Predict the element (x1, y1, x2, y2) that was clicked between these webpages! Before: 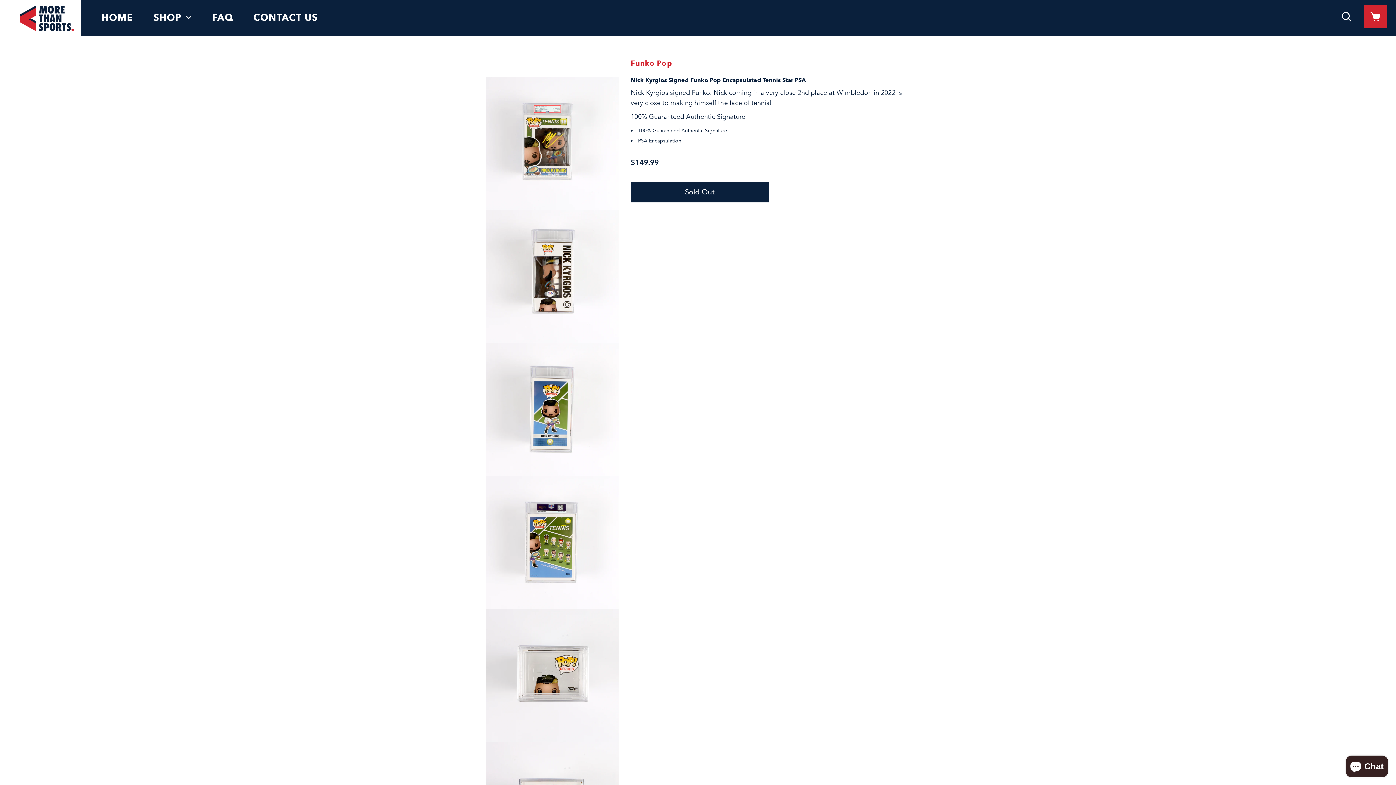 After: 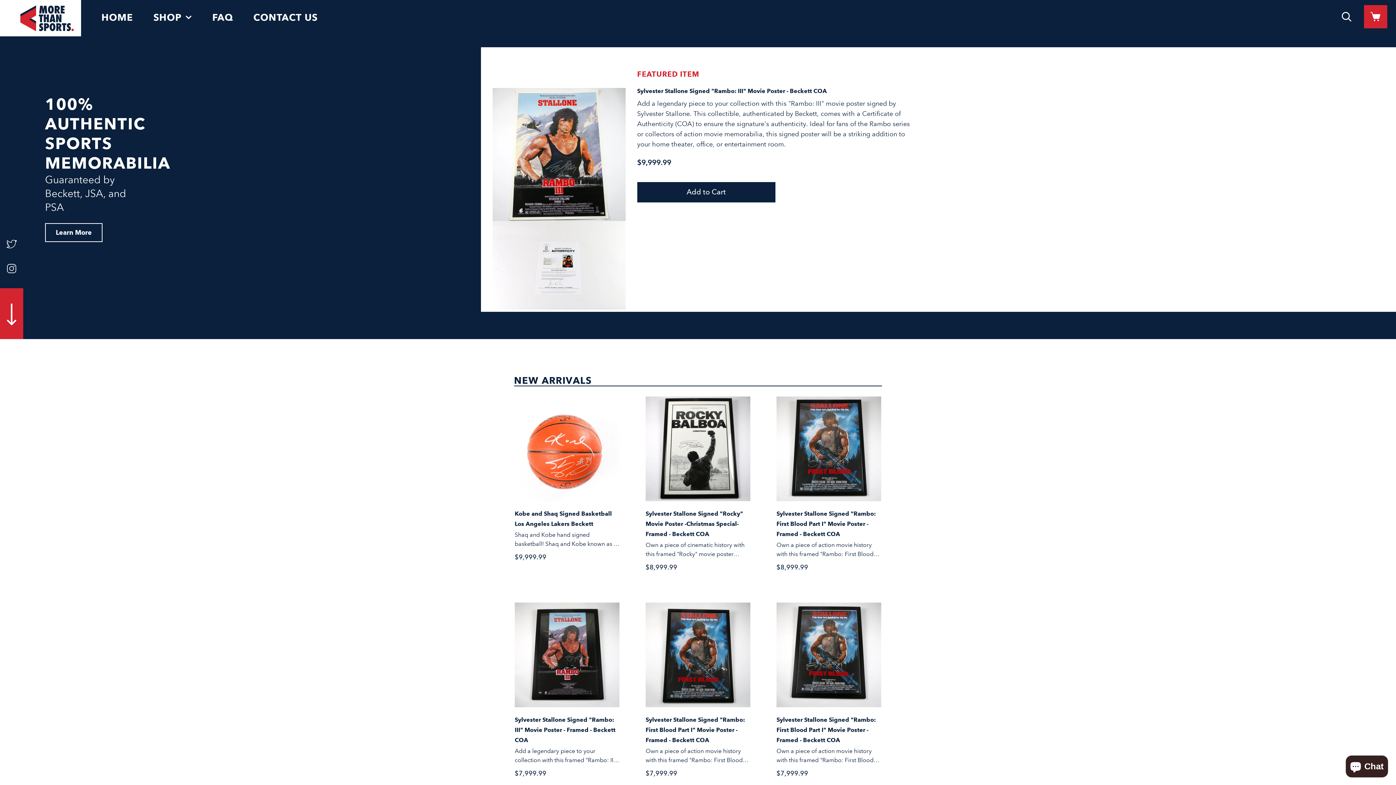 Action: bbox: (101, 8, 133, 28) label: HOME